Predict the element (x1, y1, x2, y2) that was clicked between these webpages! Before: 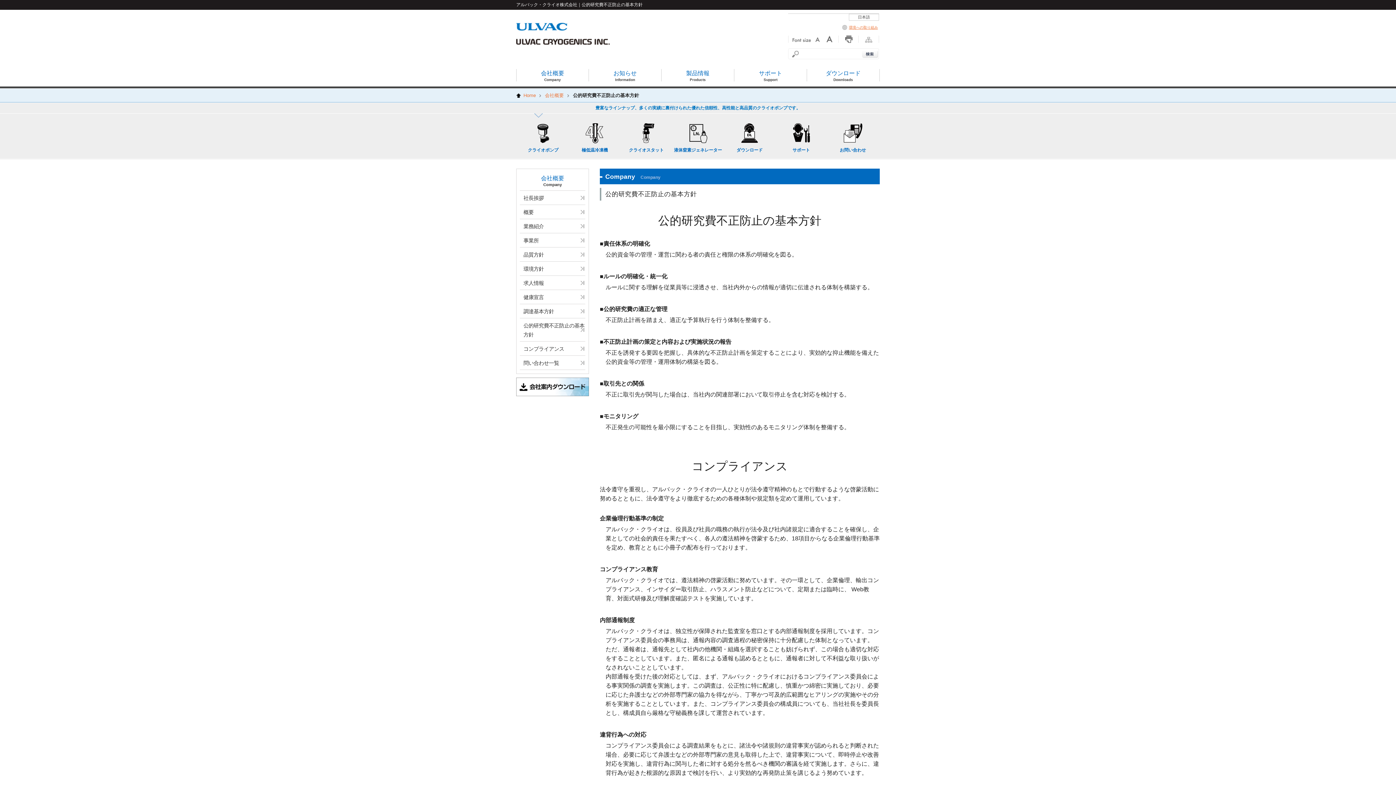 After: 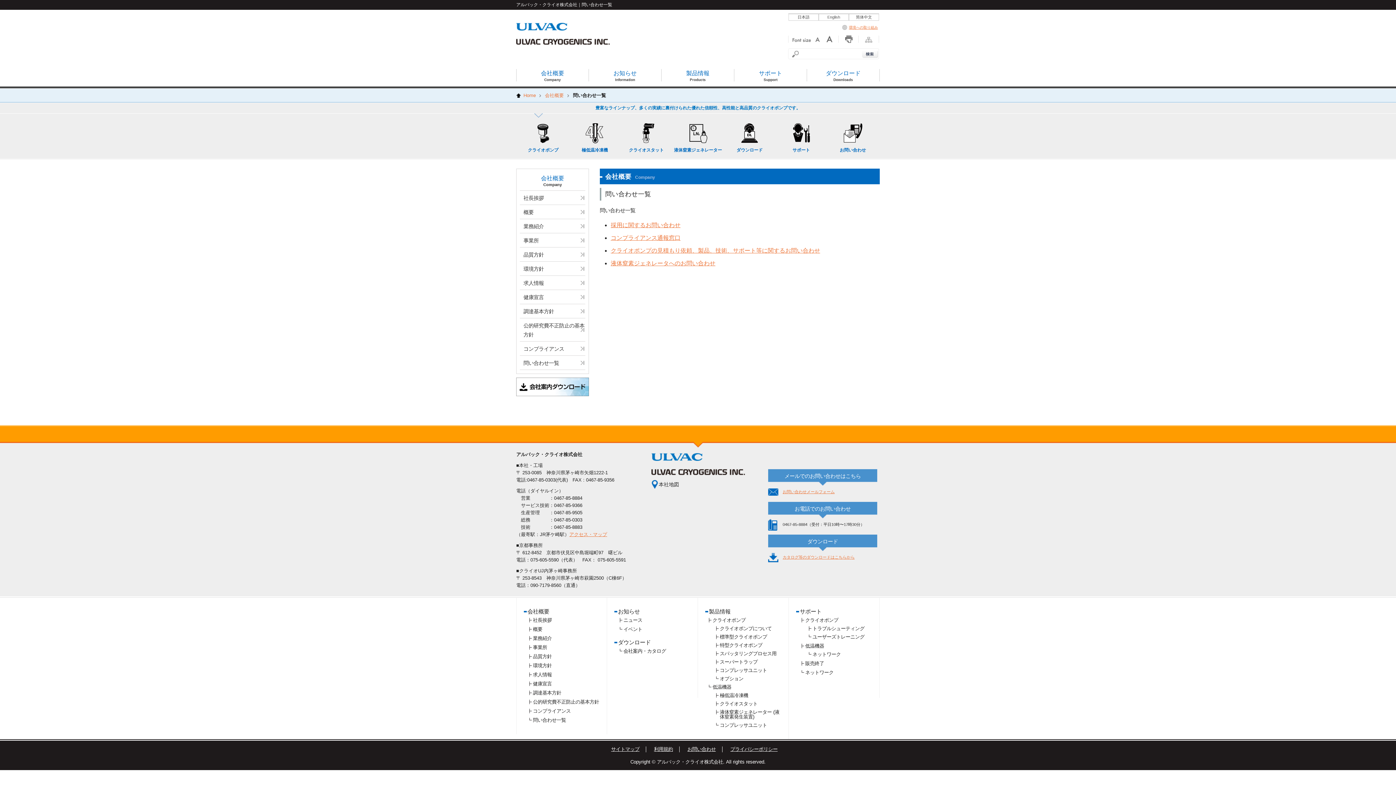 Action: bbox: (520, 355, 585, 369) label: 問い合わせ一覧